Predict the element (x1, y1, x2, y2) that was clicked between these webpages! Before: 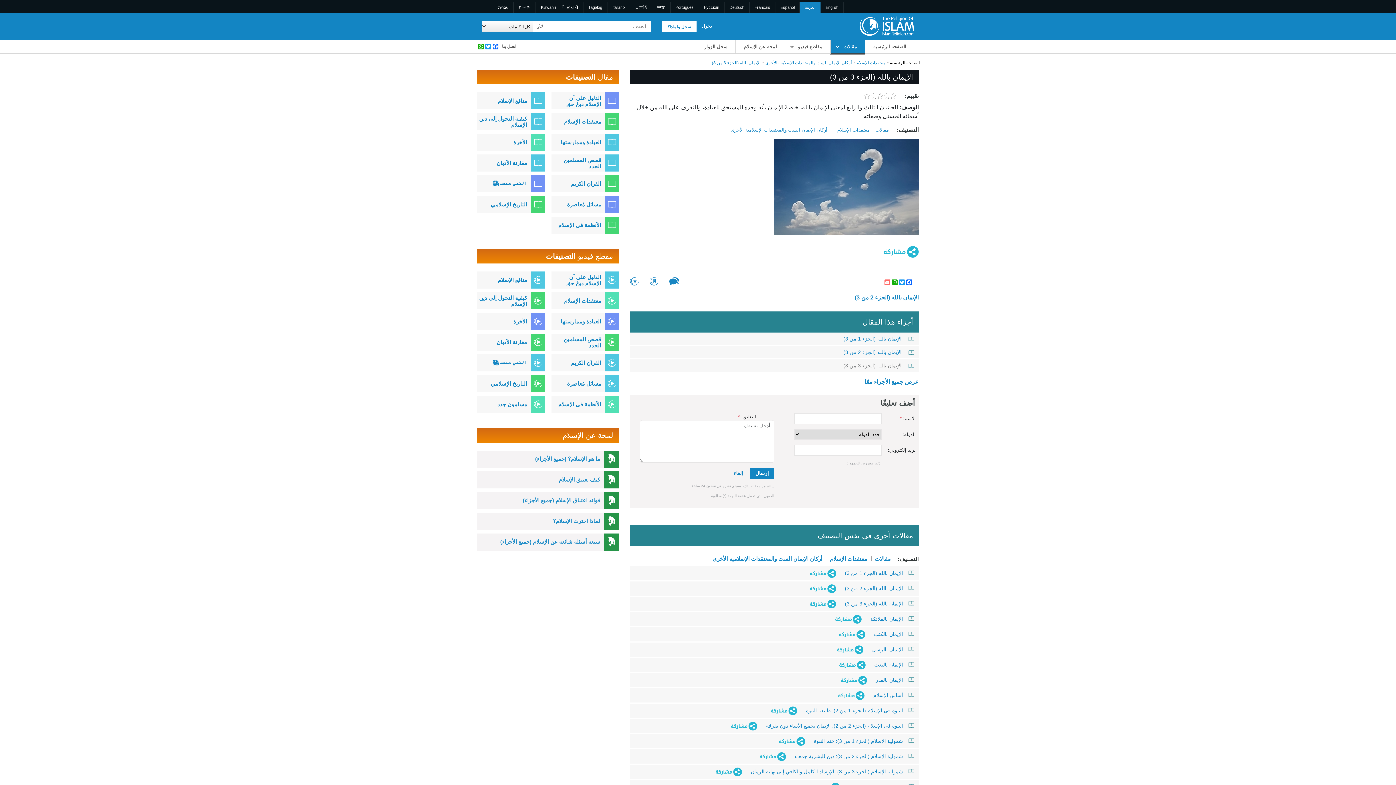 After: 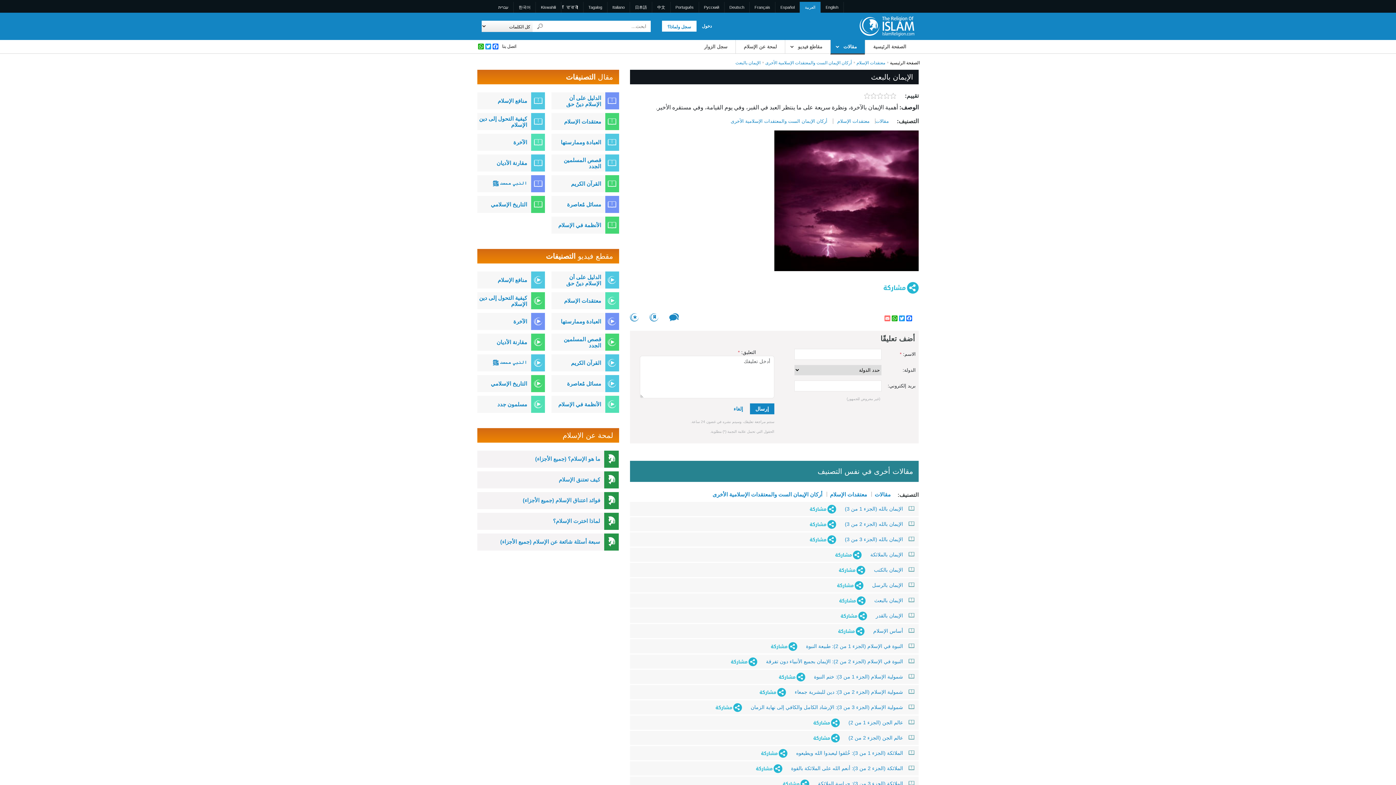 Action: bbox: (874, 662, 914, 667) label: الإيمان بالبعث